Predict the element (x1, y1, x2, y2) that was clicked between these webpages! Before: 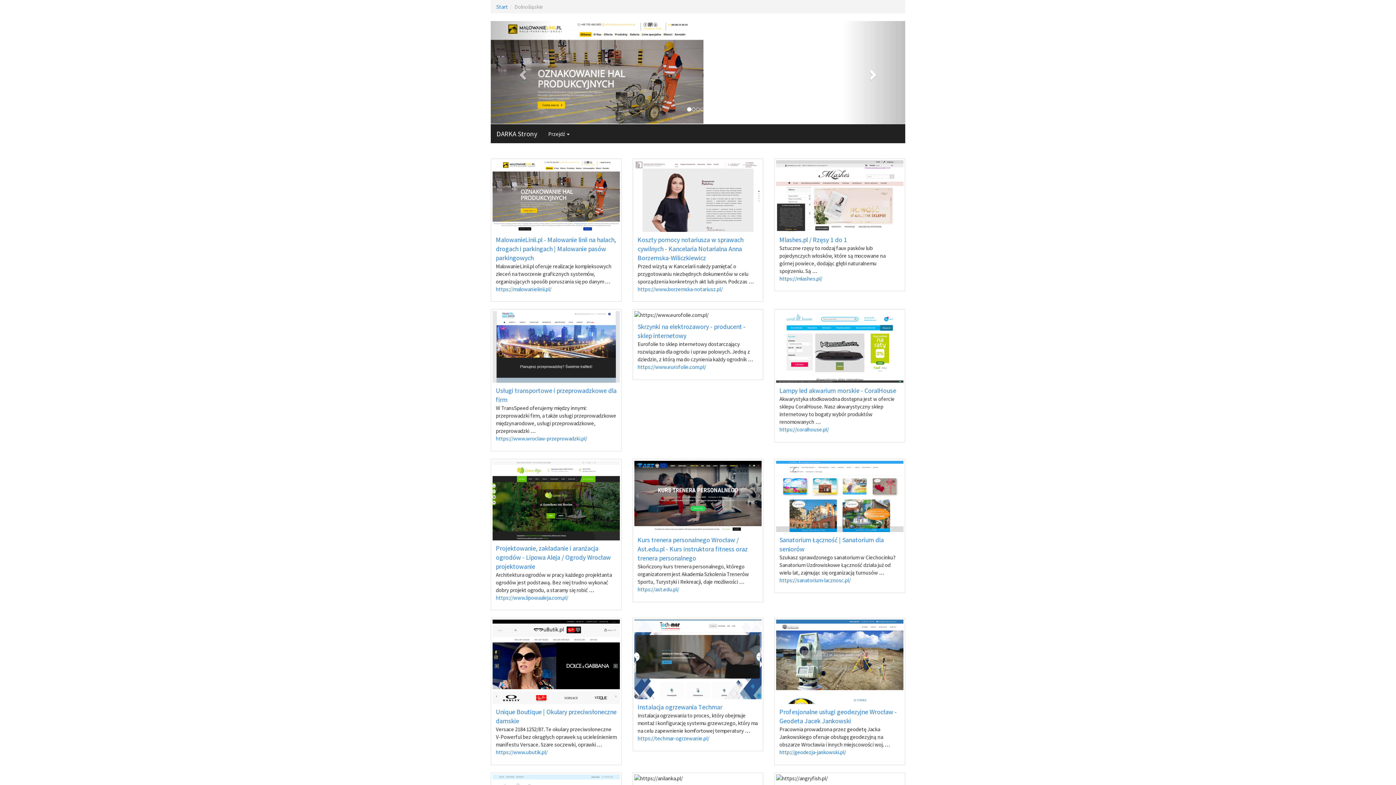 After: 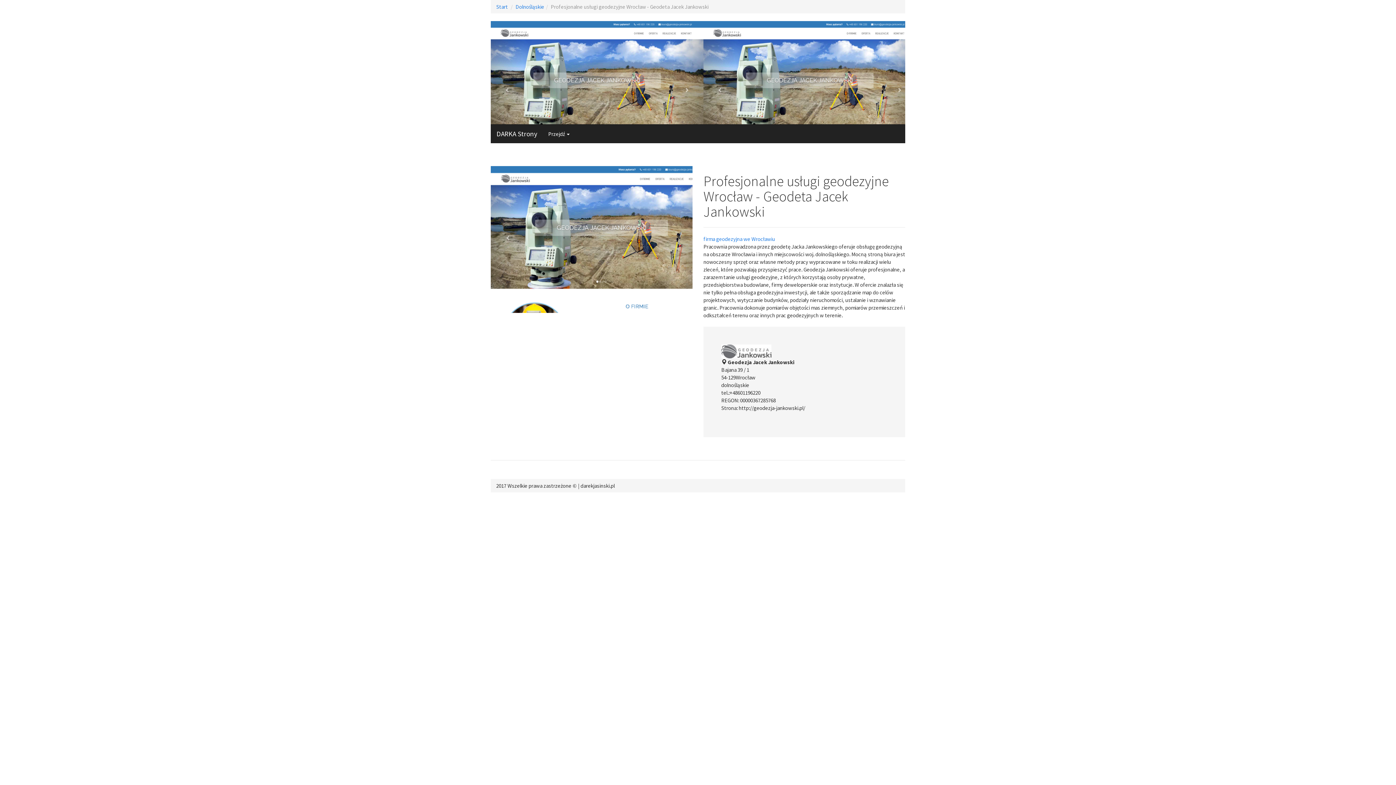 Action: label: Profesjonalne usługi geodezyjne Wrocław - Geodeta Jacek Jankowski bbox: (779, 708, 897, 725)